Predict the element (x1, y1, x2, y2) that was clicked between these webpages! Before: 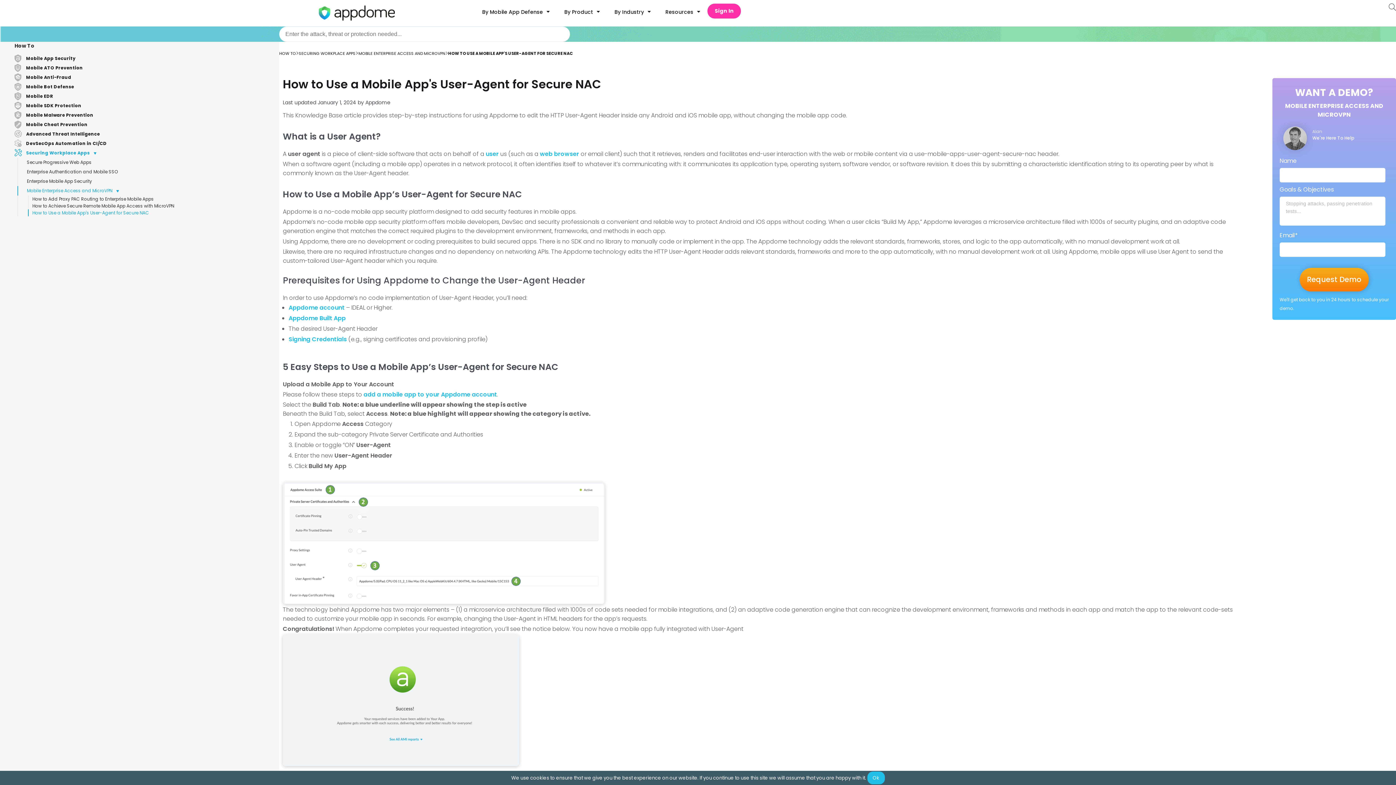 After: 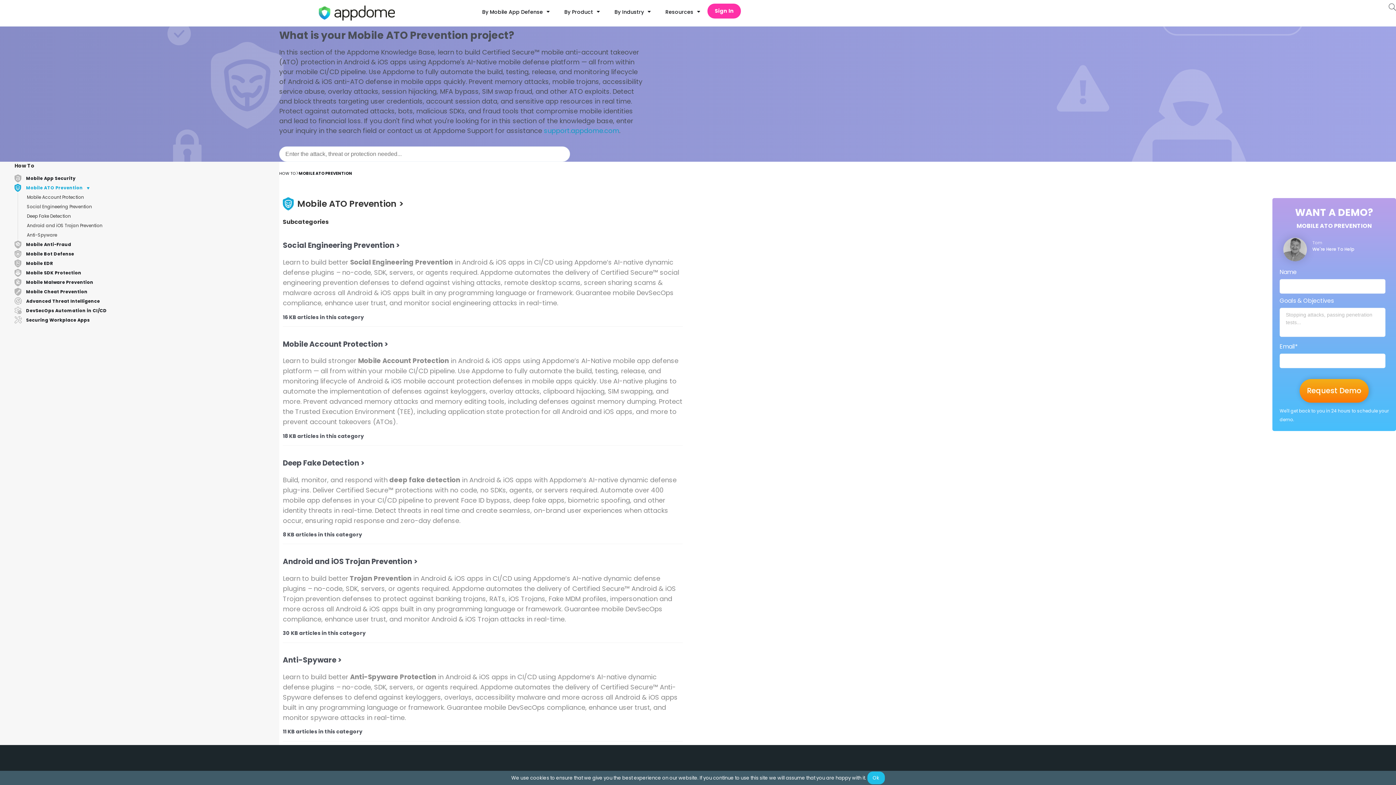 Action: bbox: (10, 63, 82, 72) label: Mobile ATO Prevention